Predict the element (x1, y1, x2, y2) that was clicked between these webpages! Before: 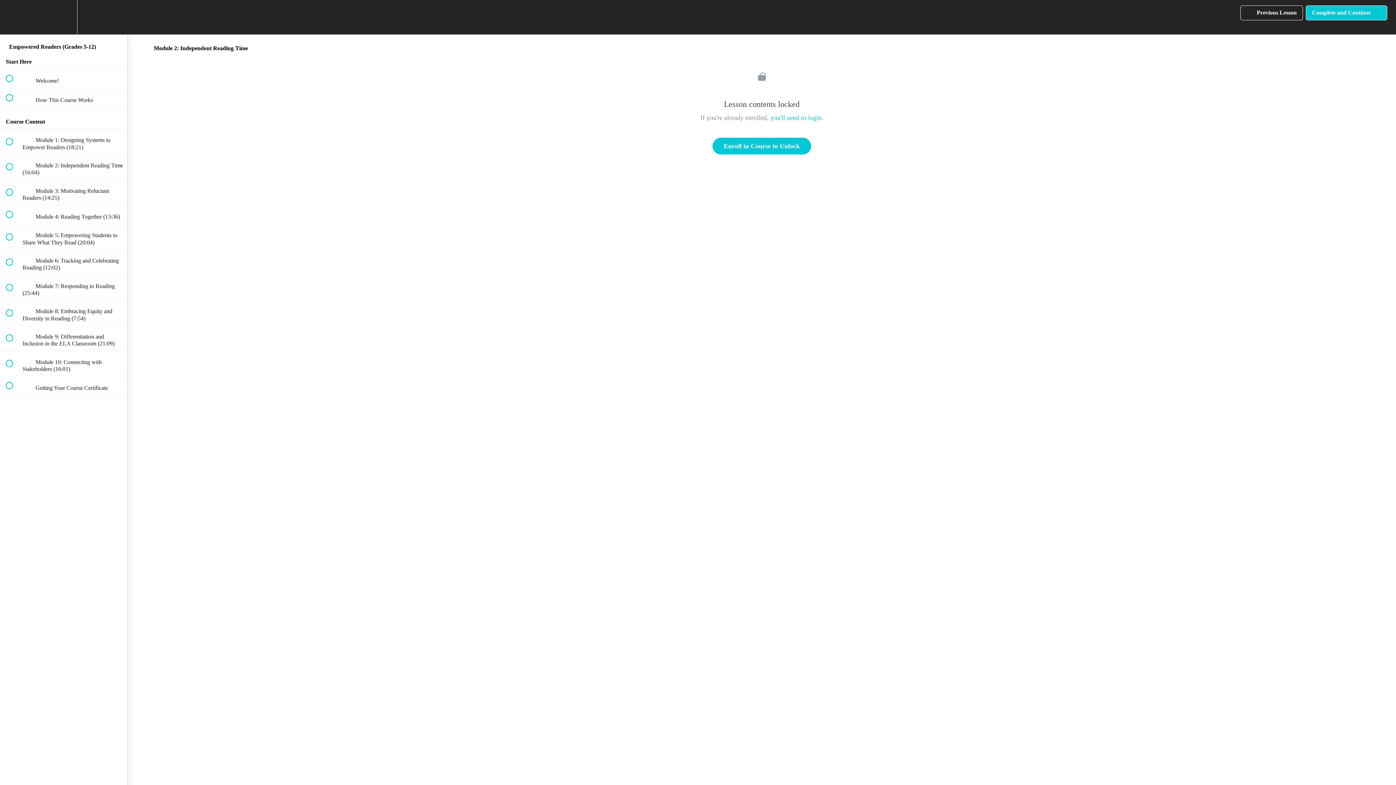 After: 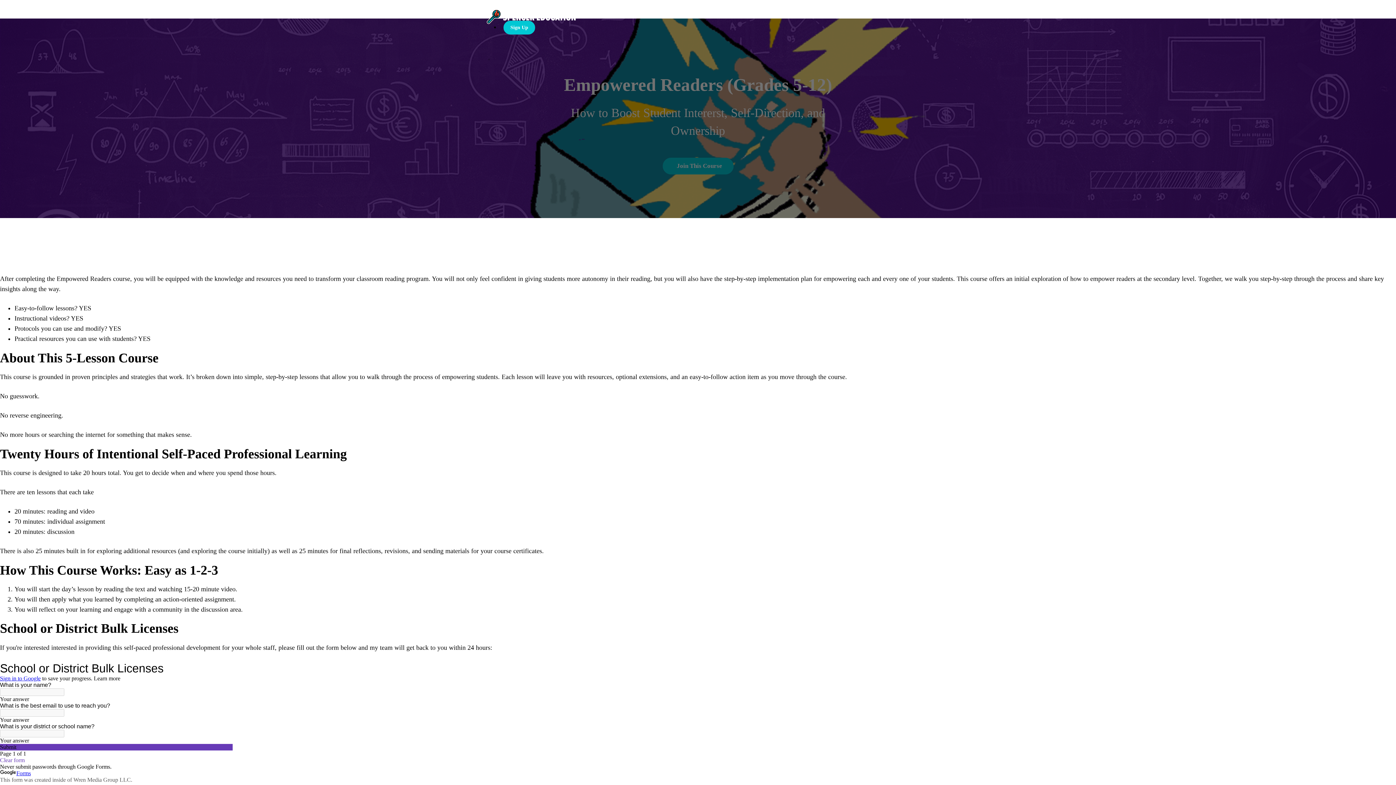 Action: label: Enroll in Course to Unlock bbox: (712, 137, 811, 154)